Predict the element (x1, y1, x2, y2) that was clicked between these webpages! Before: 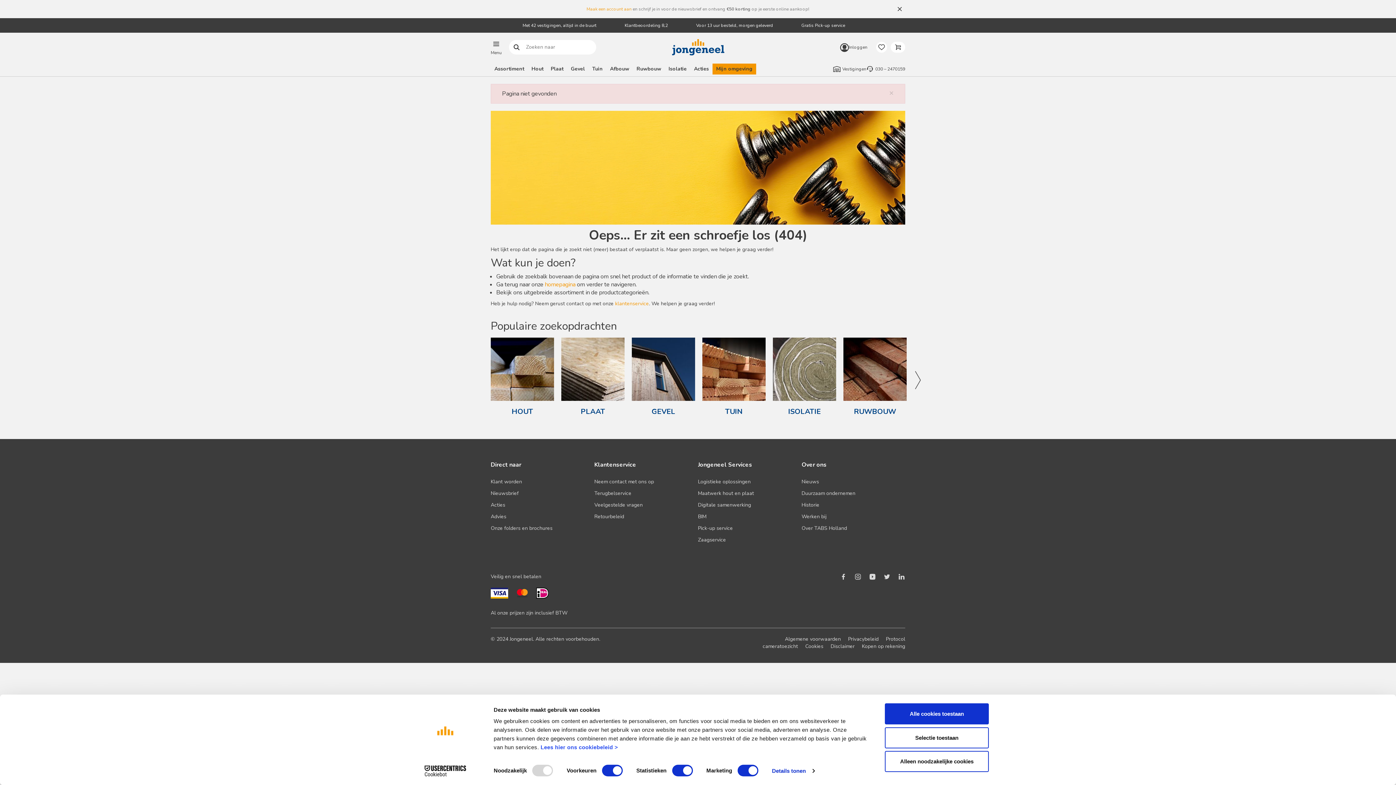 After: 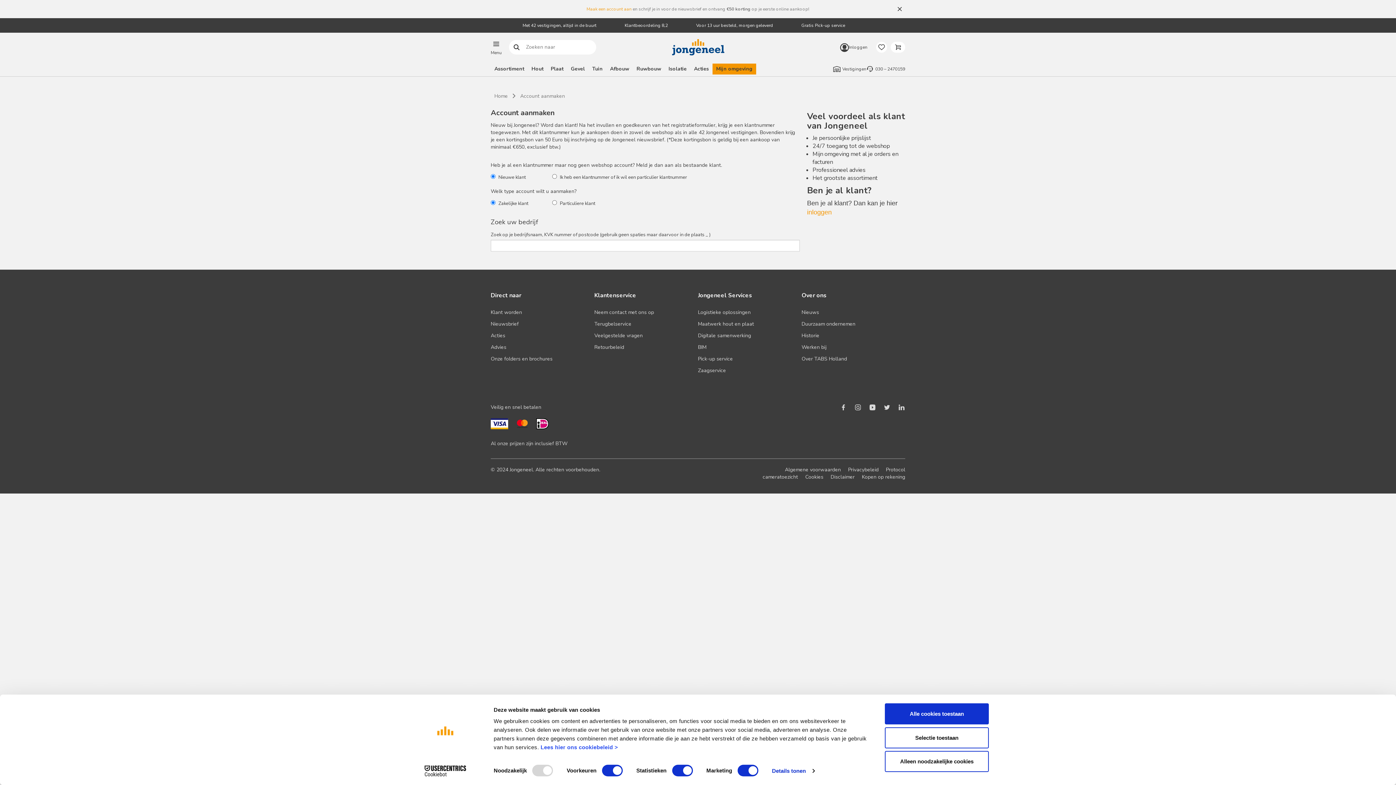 Action: bbox: (586, 6, 631, 11) label: Maak een account aan